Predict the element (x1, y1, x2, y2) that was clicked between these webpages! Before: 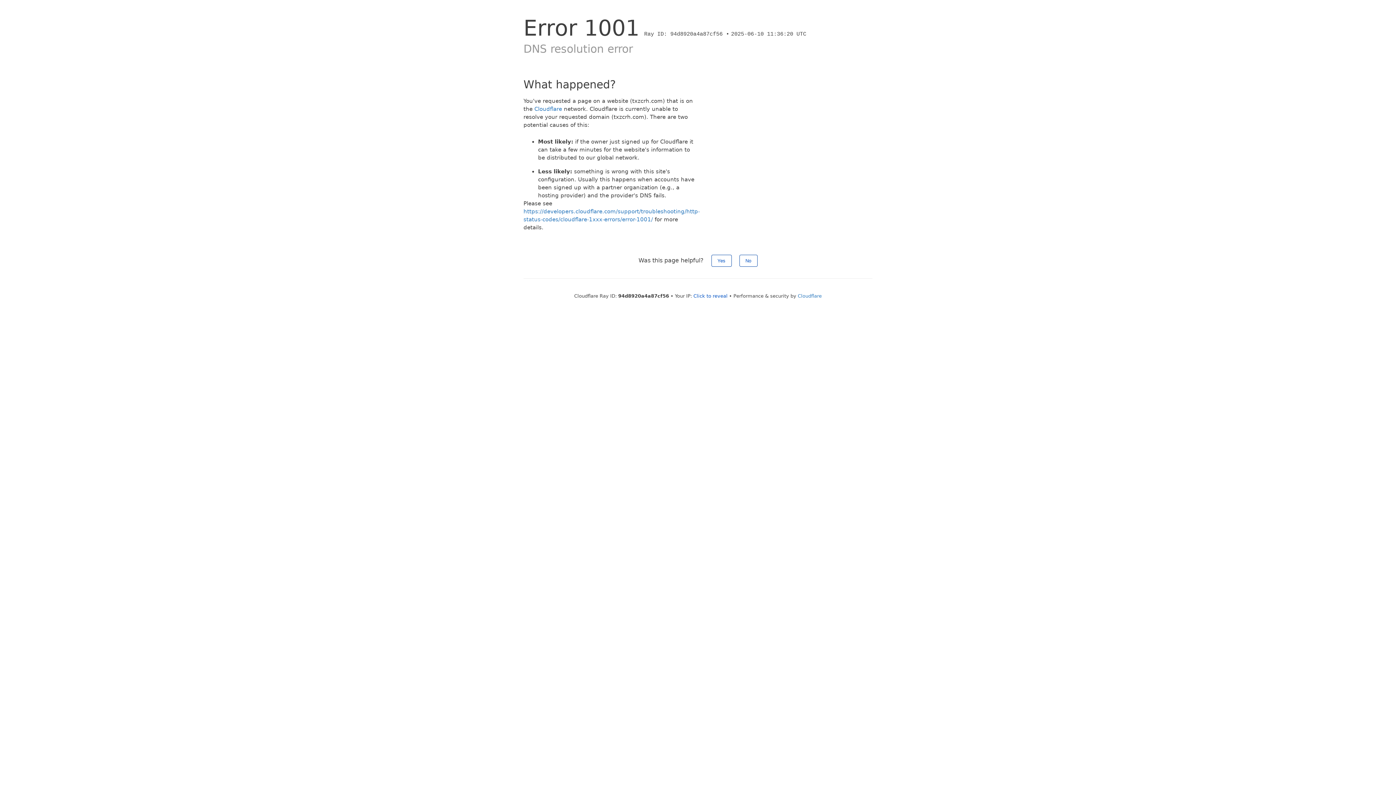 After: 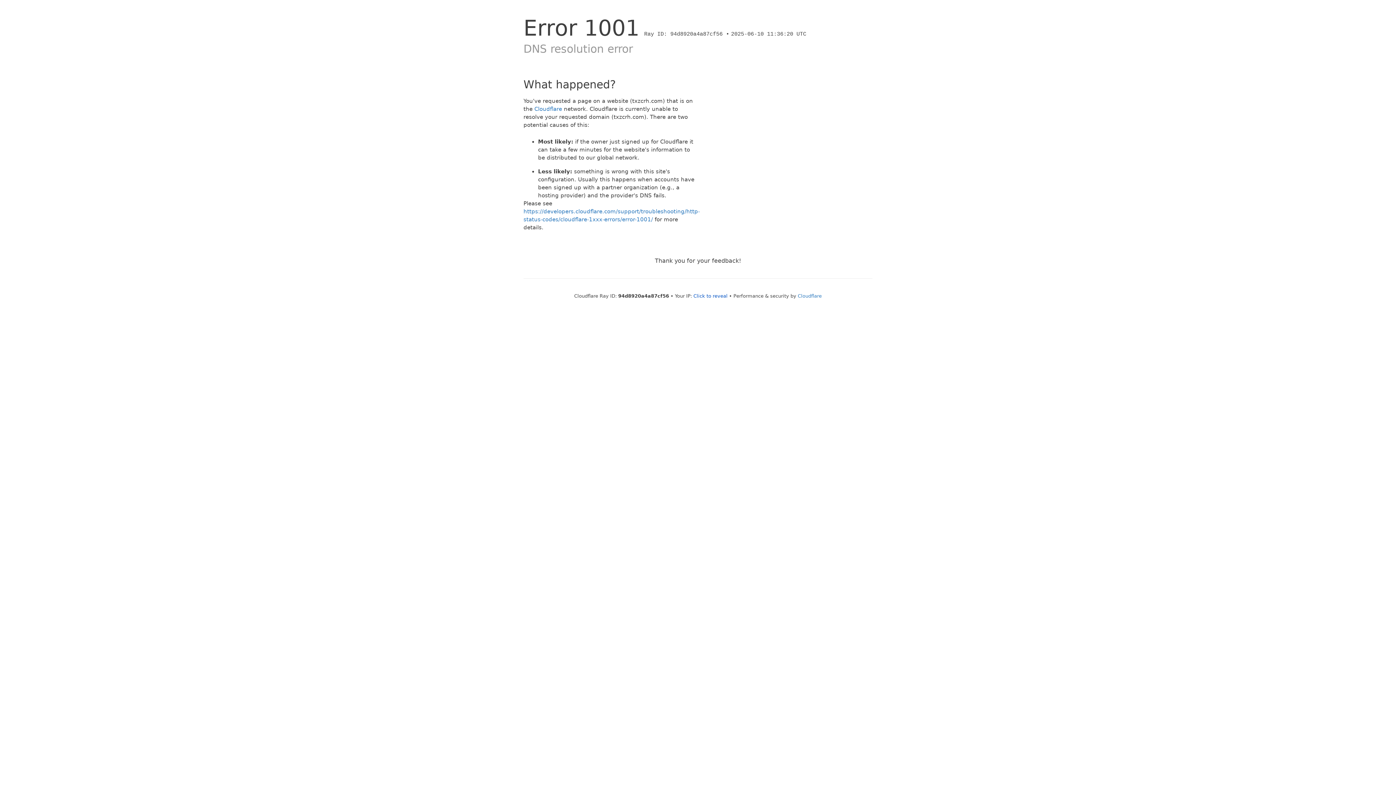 Action: bbox: (739, 254, 757, 266) label: No